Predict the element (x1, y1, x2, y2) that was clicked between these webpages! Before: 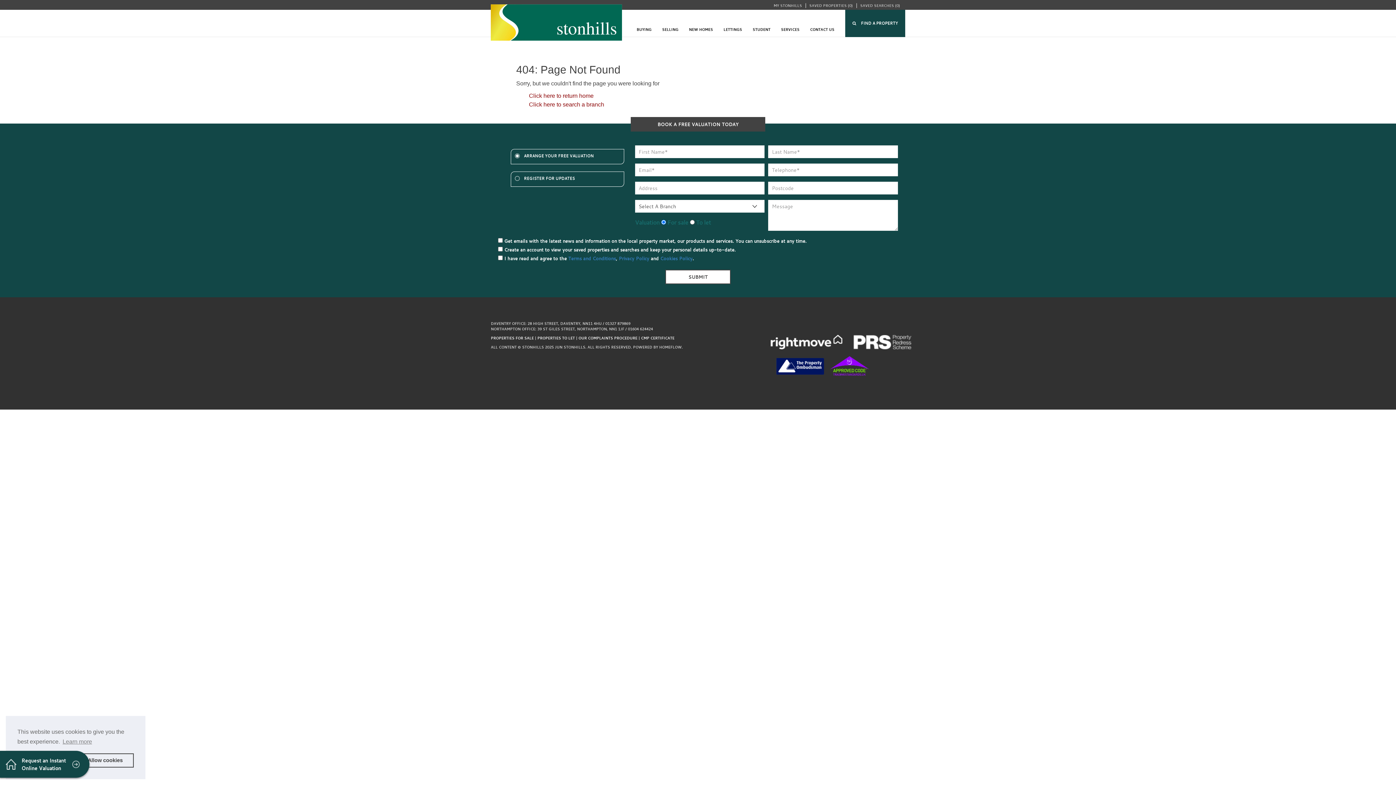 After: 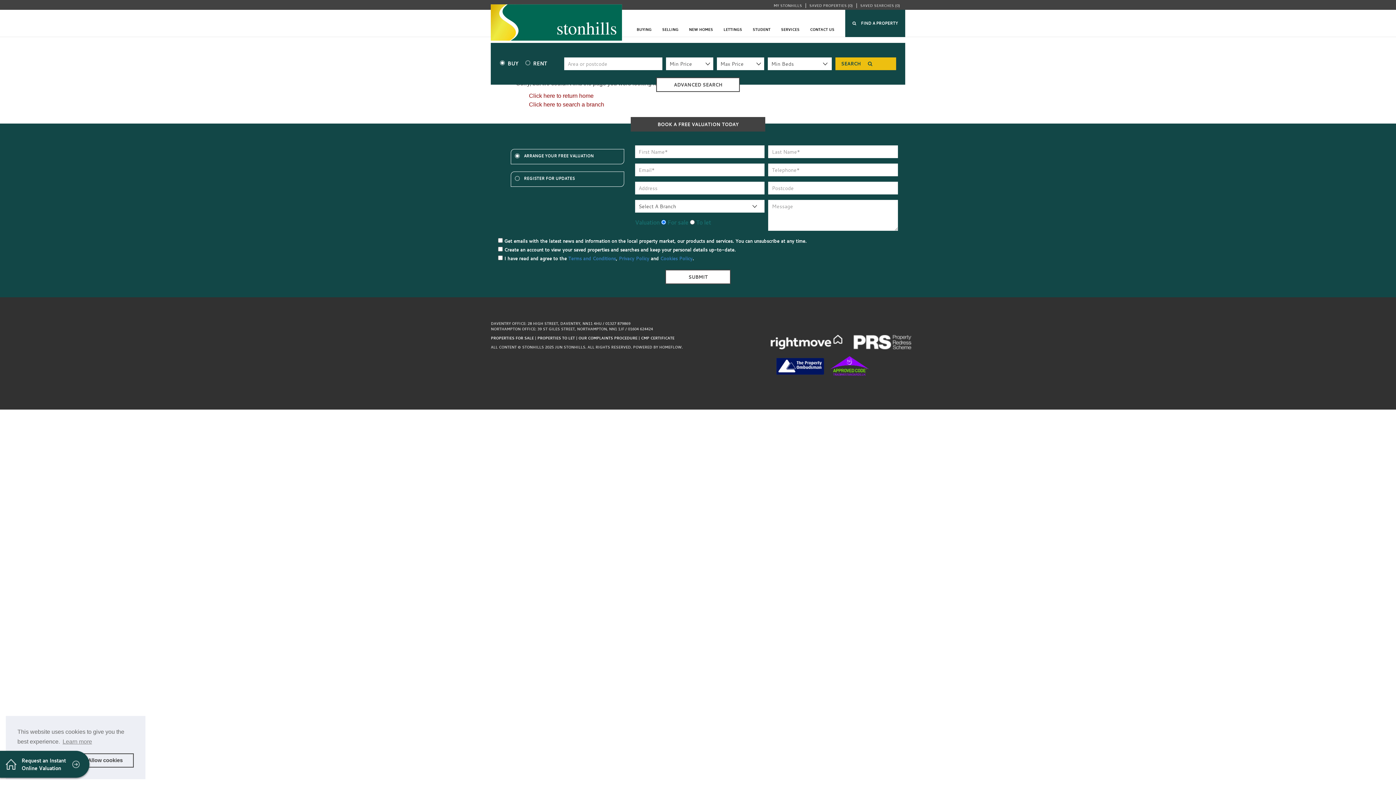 Action: label: Find a property bbox: (845, 9, 905, 37)